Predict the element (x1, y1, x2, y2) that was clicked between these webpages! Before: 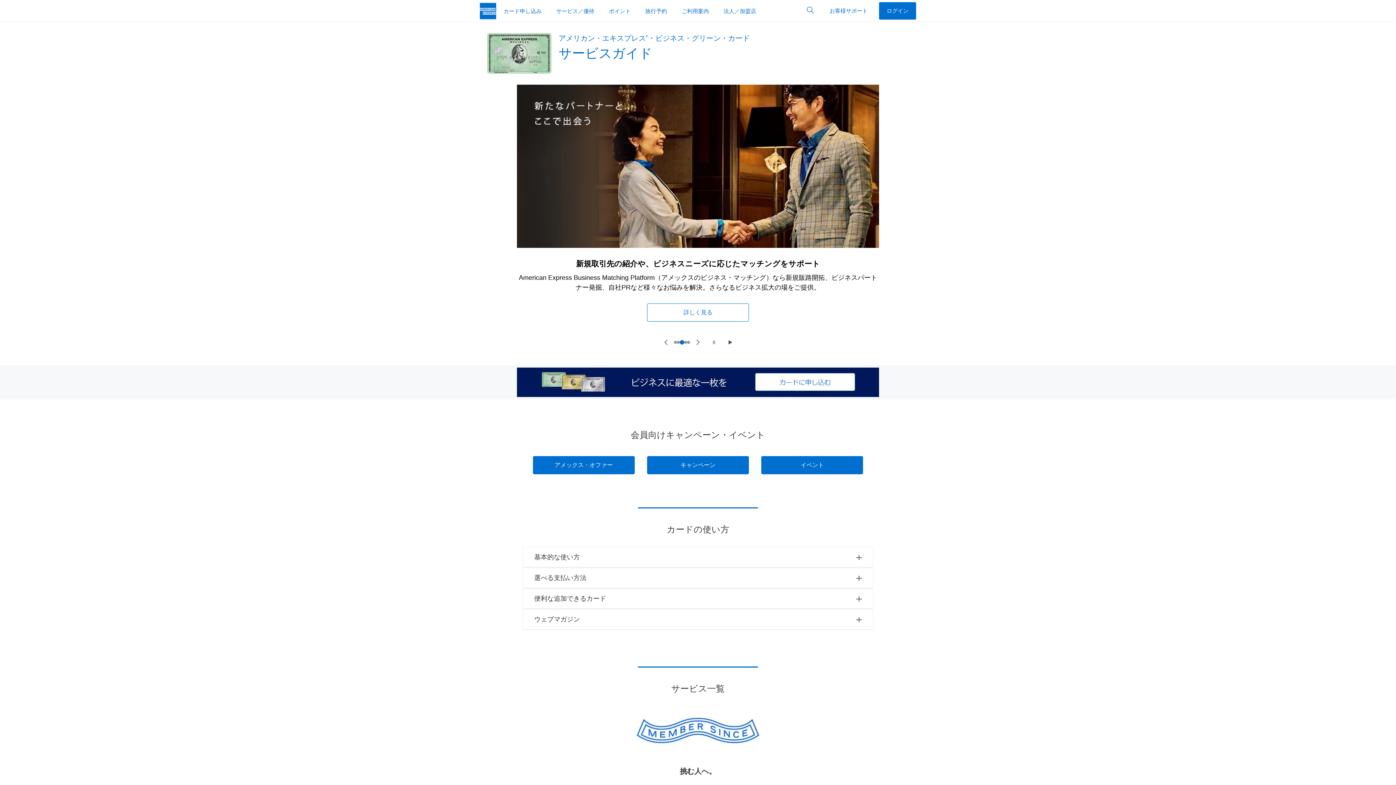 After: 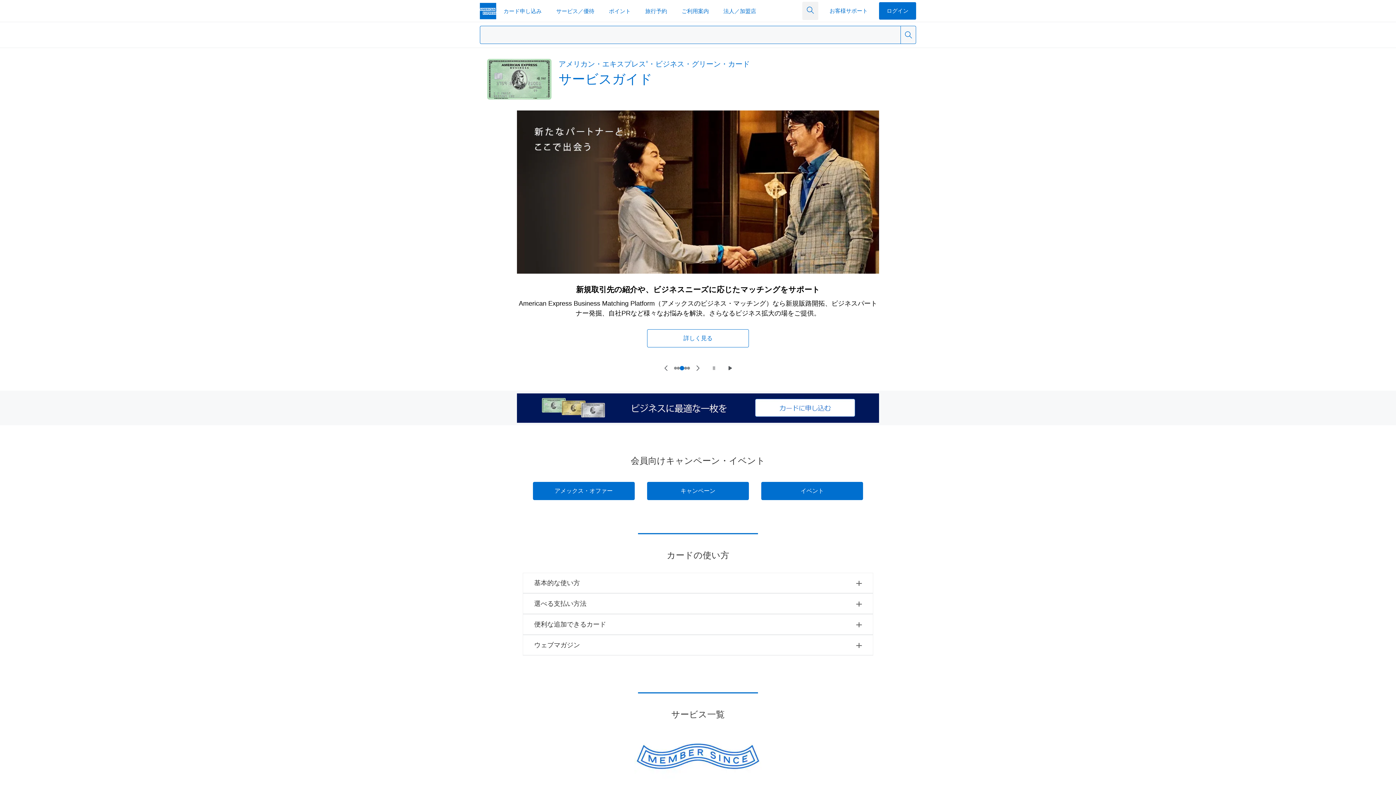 Action: bbox: (806, 6, 814, 15)